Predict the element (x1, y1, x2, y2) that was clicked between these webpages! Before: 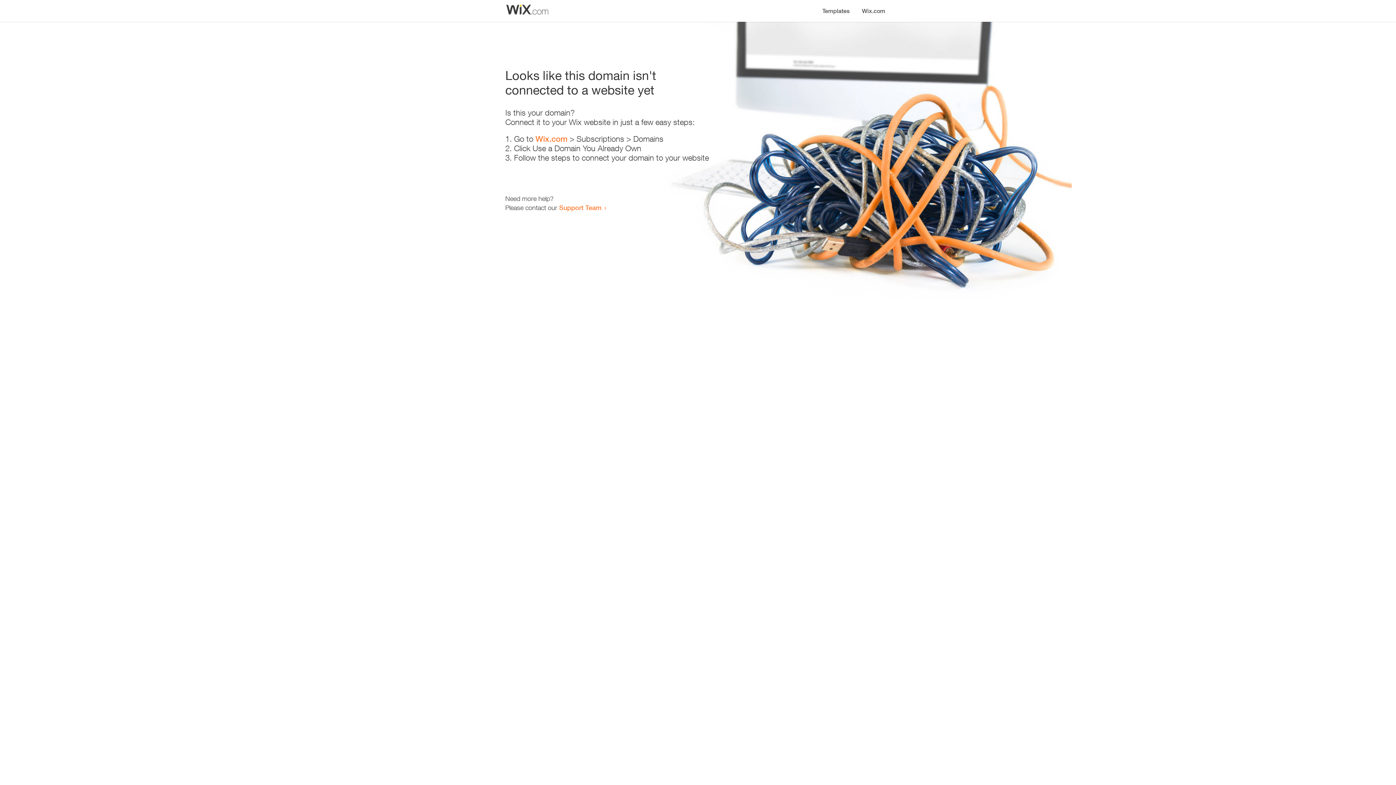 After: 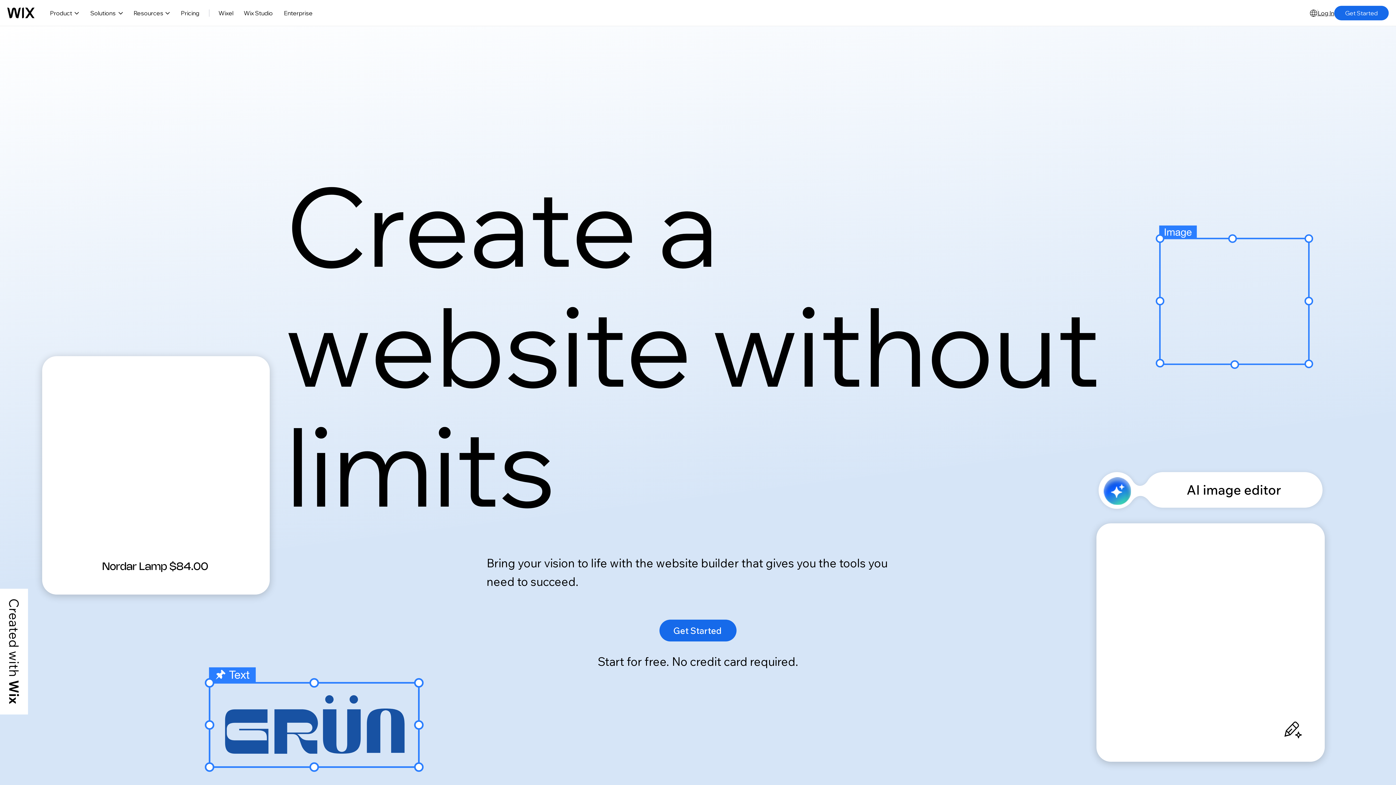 Action: bbox: (856, 0, 890, 14) label: Wix.com